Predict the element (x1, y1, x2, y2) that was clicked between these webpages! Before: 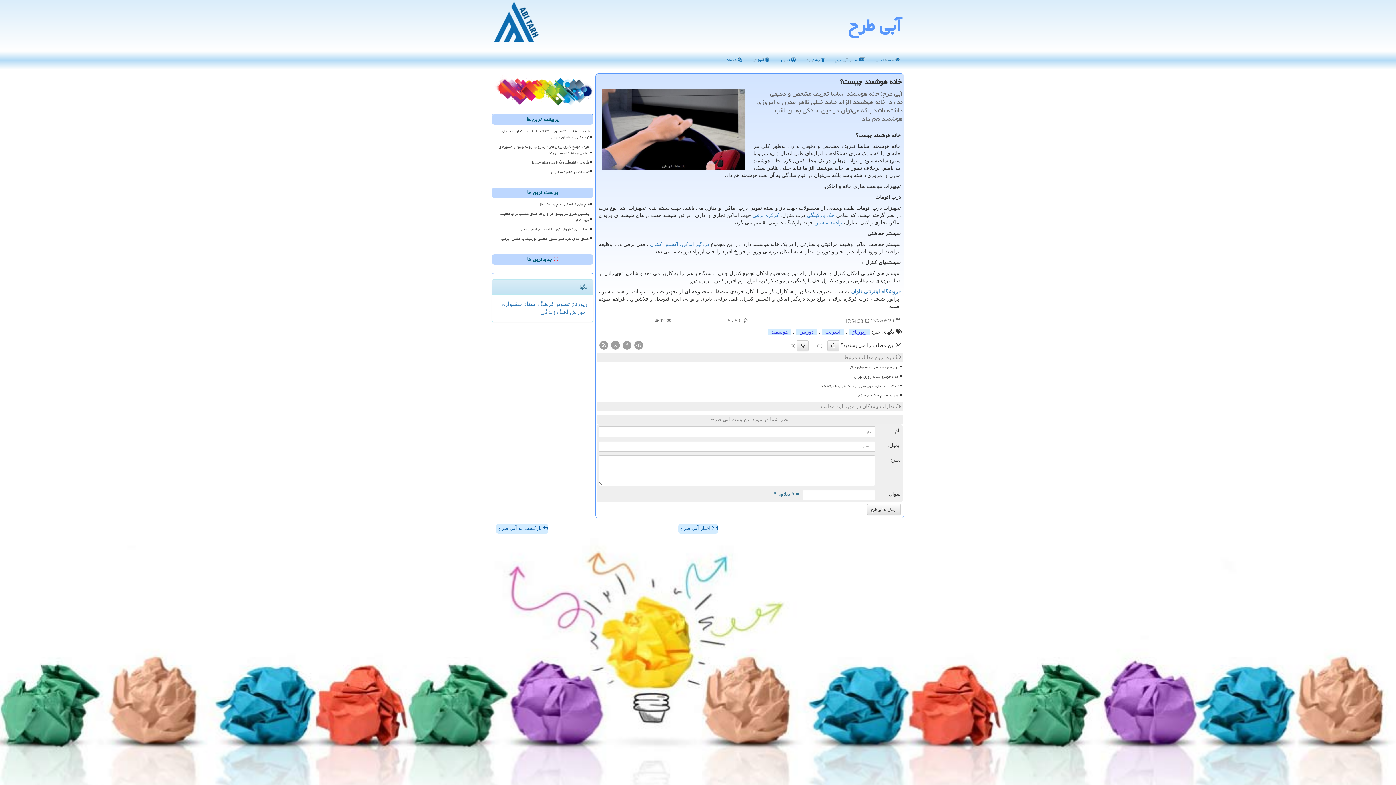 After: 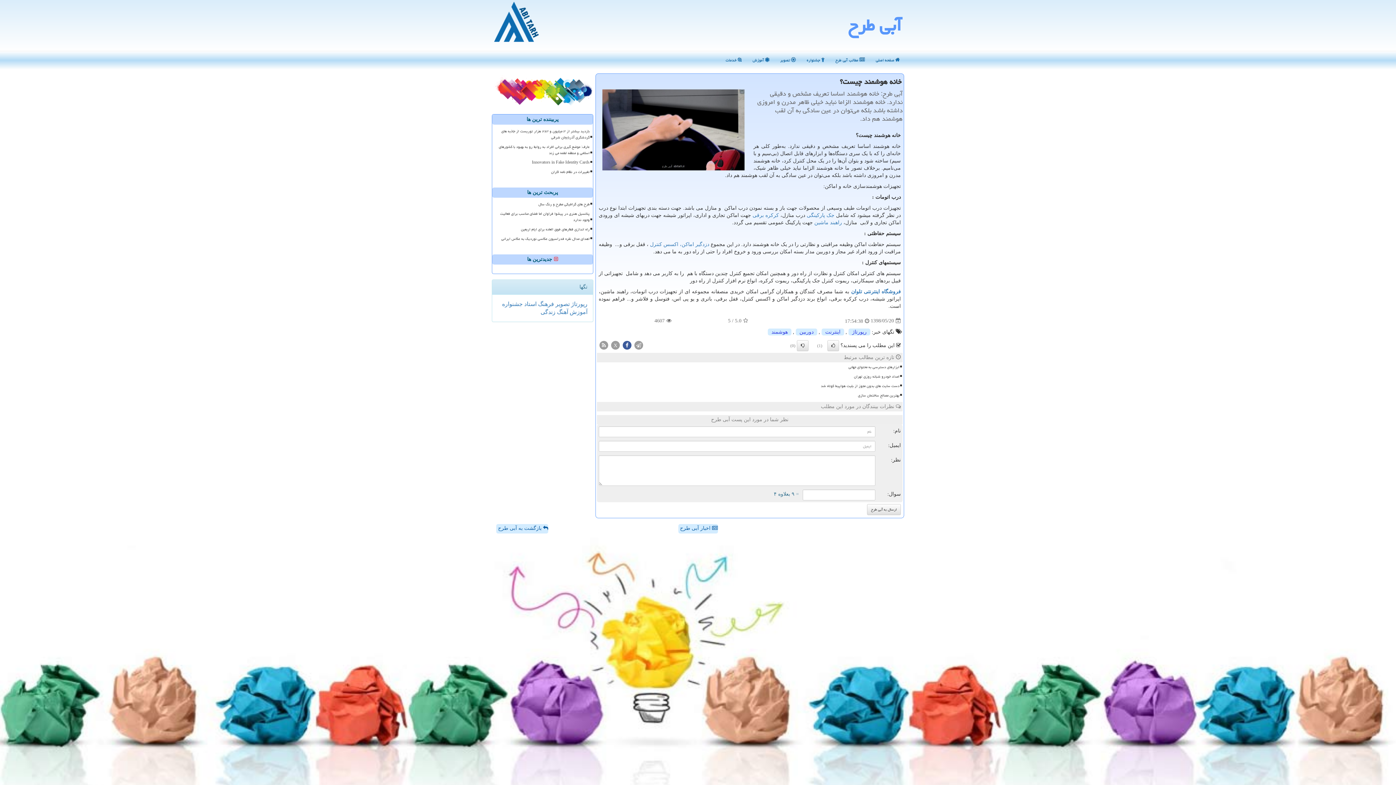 Action: bbox: (622, 342, 632, 347)